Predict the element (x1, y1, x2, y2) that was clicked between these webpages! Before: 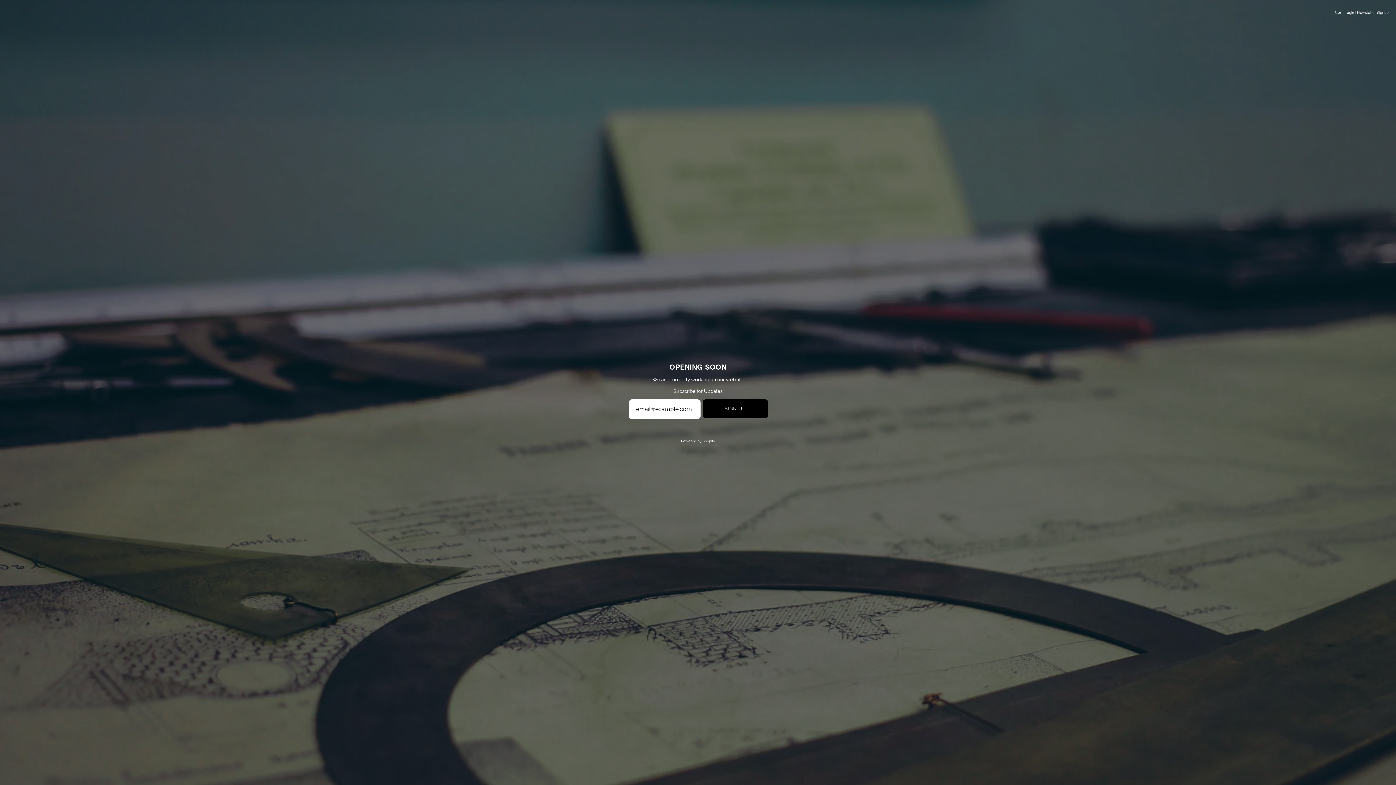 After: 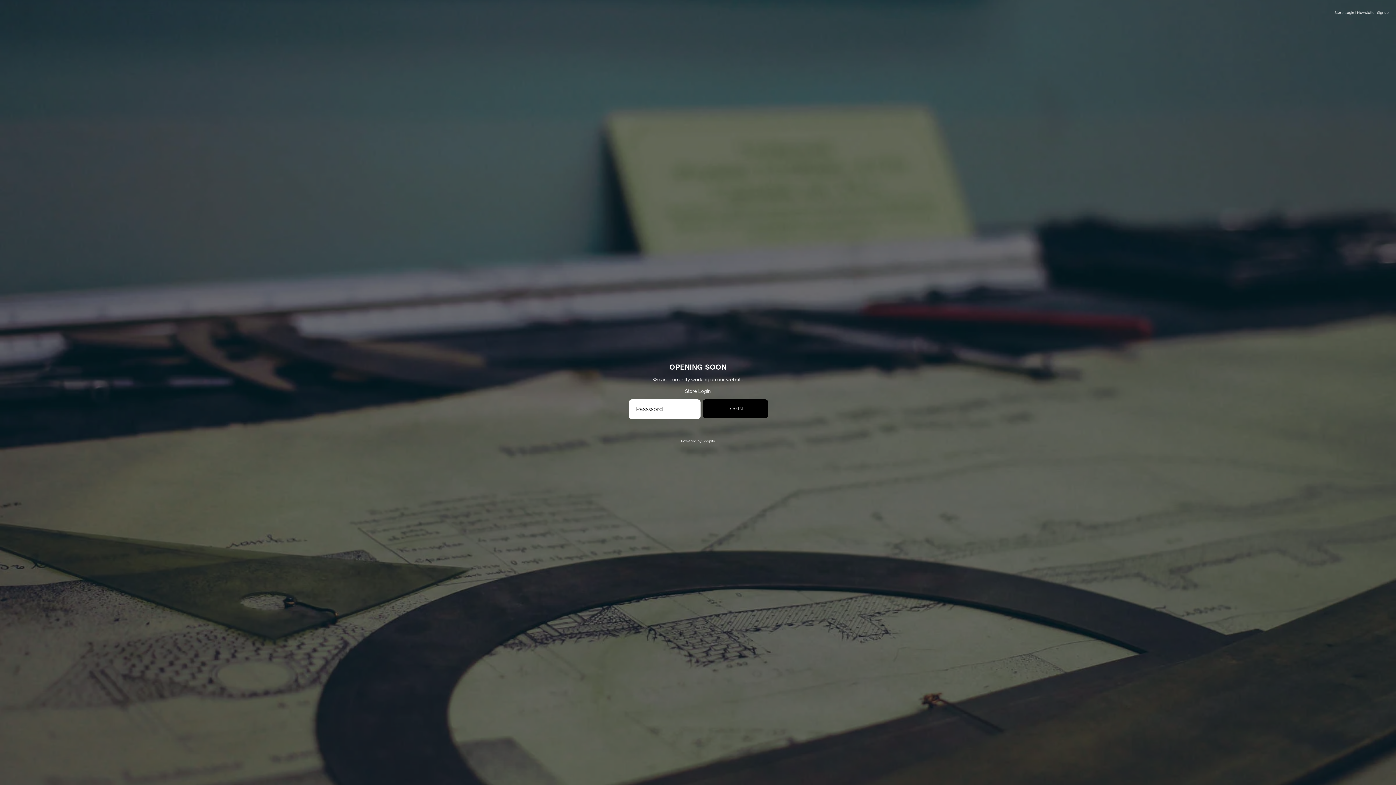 Action: bbox: (1334, 10, 1354, 14) label: Store Login